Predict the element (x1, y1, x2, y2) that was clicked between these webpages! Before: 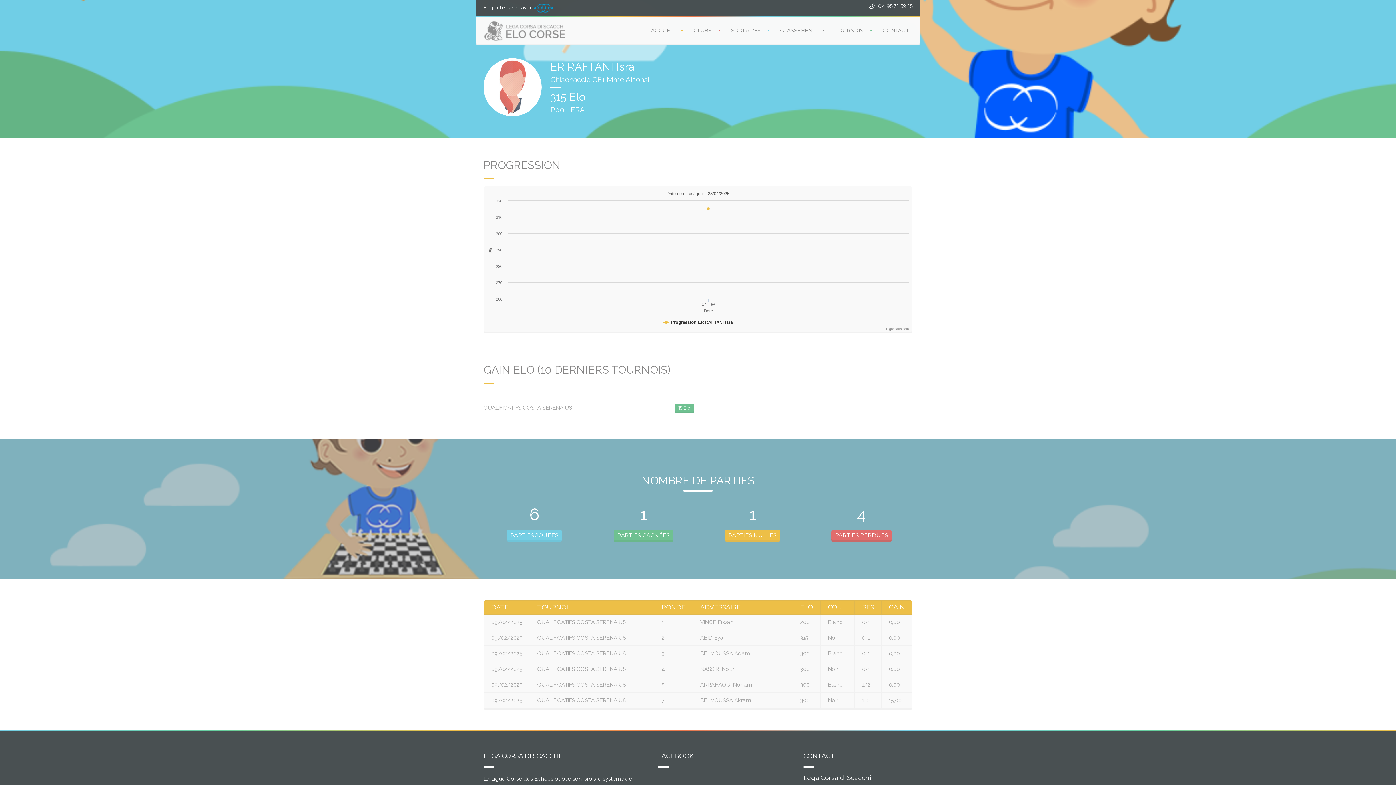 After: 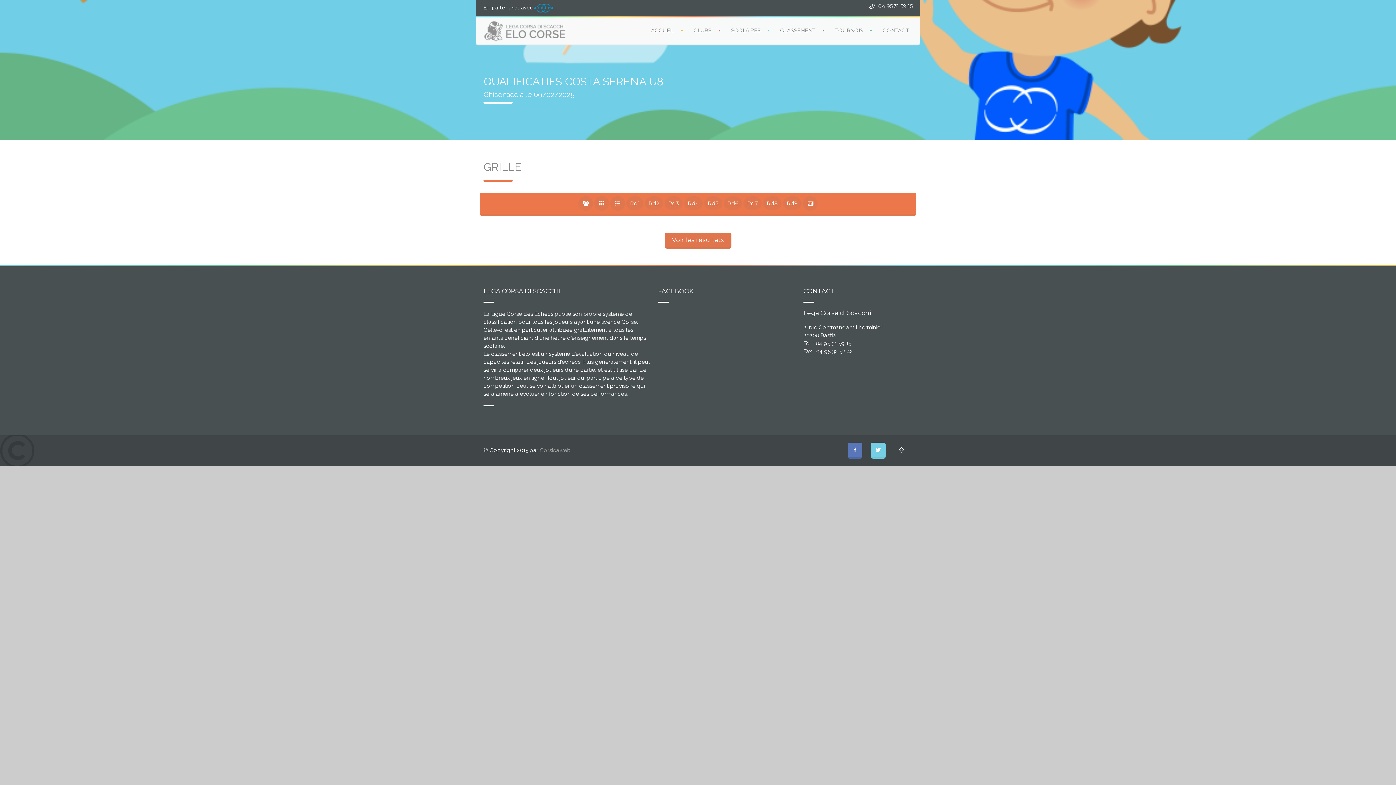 Action: label: 15 Elo bbox: (674, 404, 694, 412)